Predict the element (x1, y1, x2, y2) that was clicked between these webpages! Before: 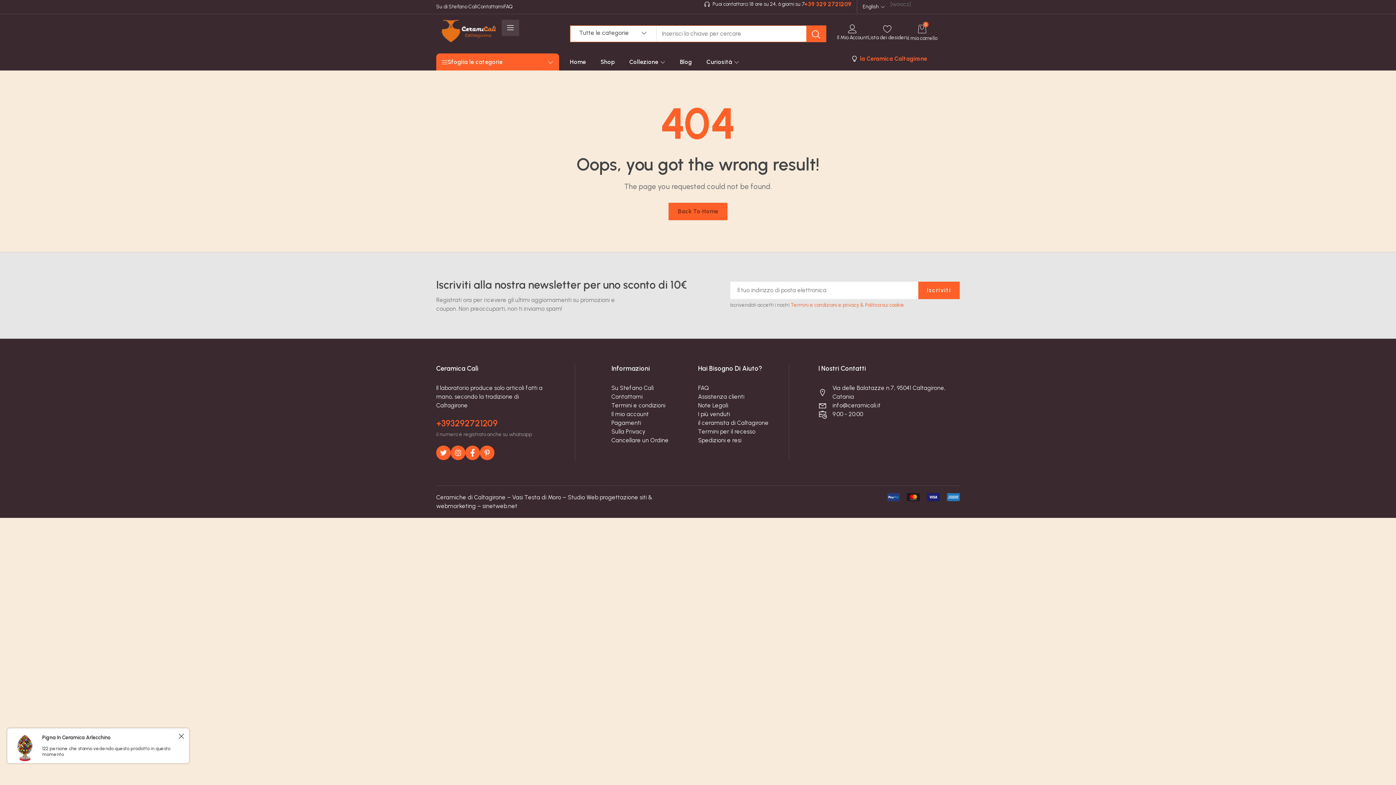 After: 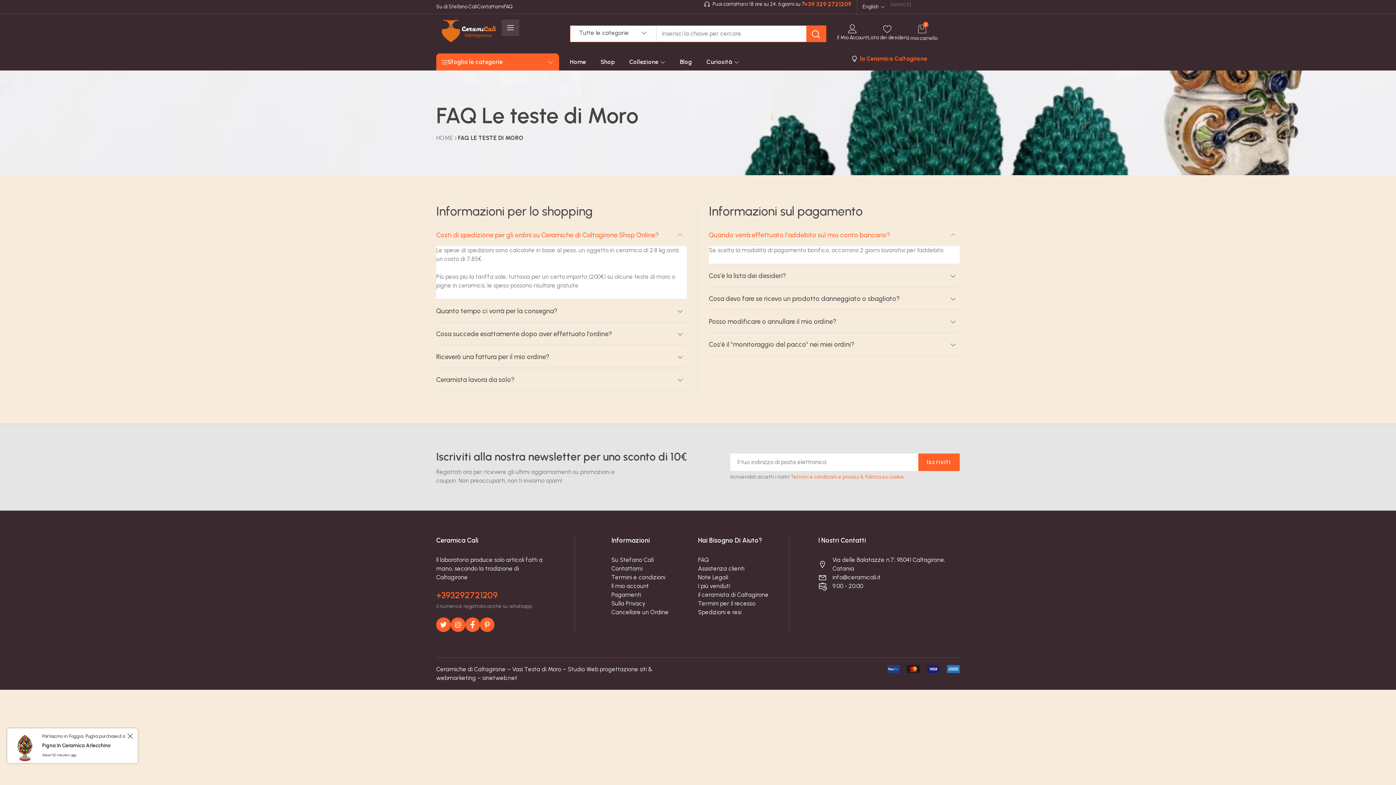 Action: bbox: (698, 384, 783, 392) label: FAQ